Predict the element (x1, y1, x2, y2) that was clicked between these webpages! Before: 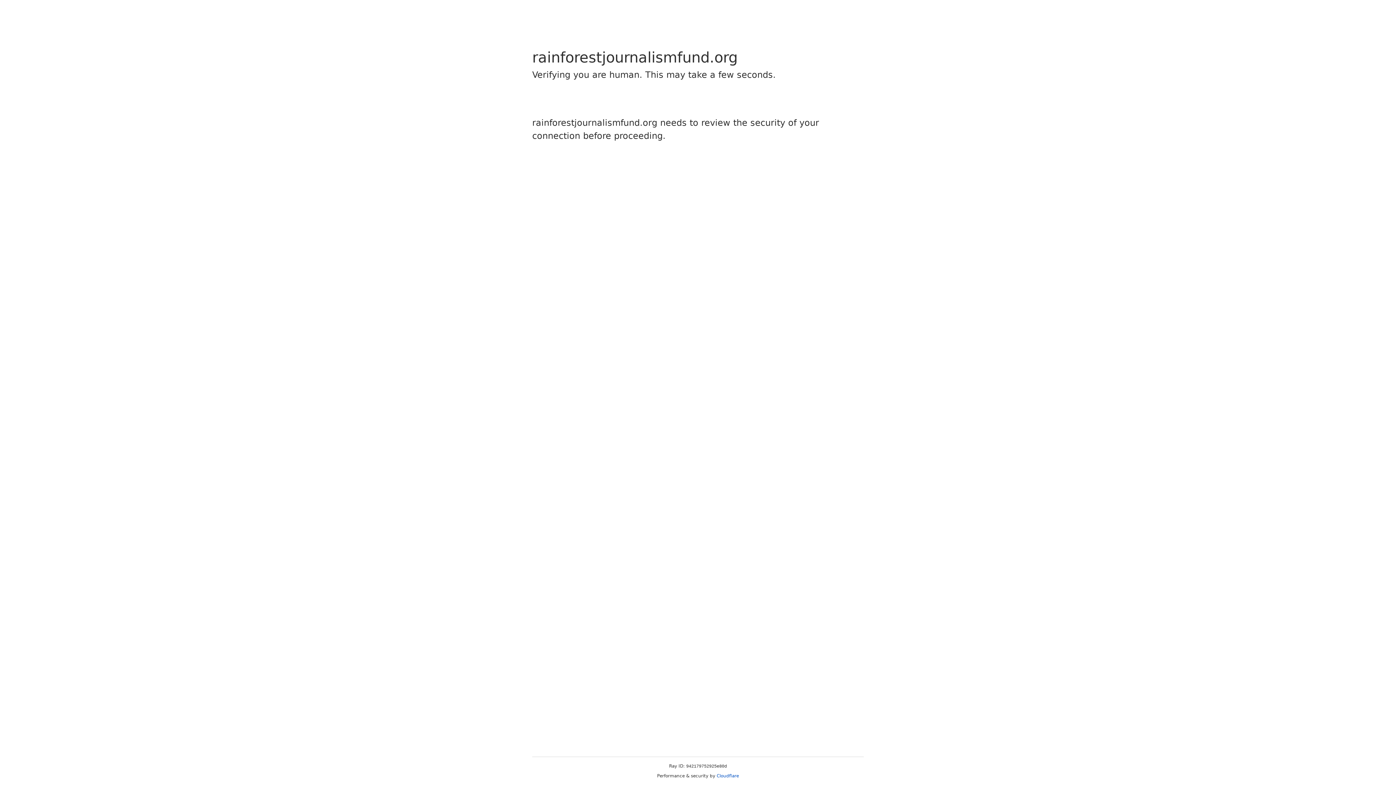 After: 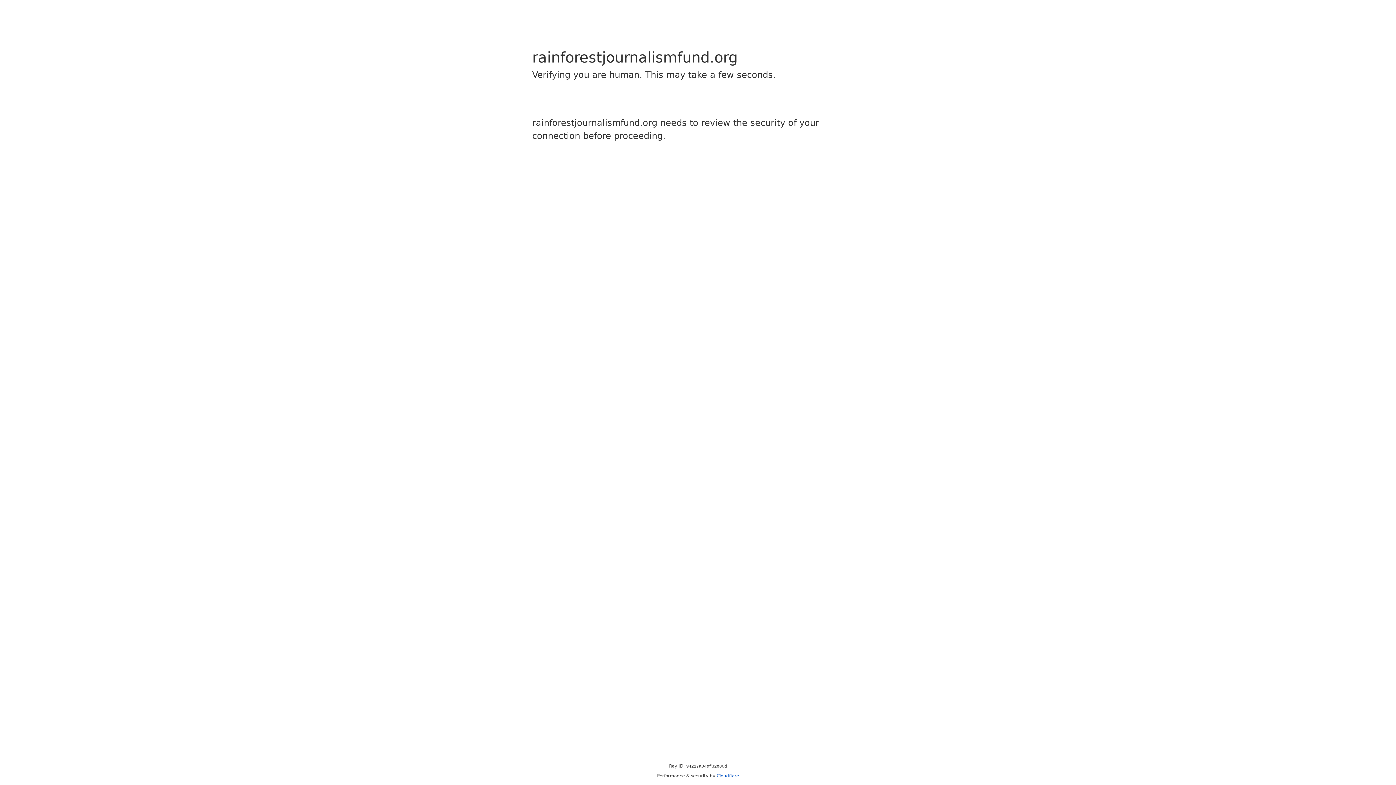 Action: bbox: (716, 773, 739, 778) label: Cloudflare